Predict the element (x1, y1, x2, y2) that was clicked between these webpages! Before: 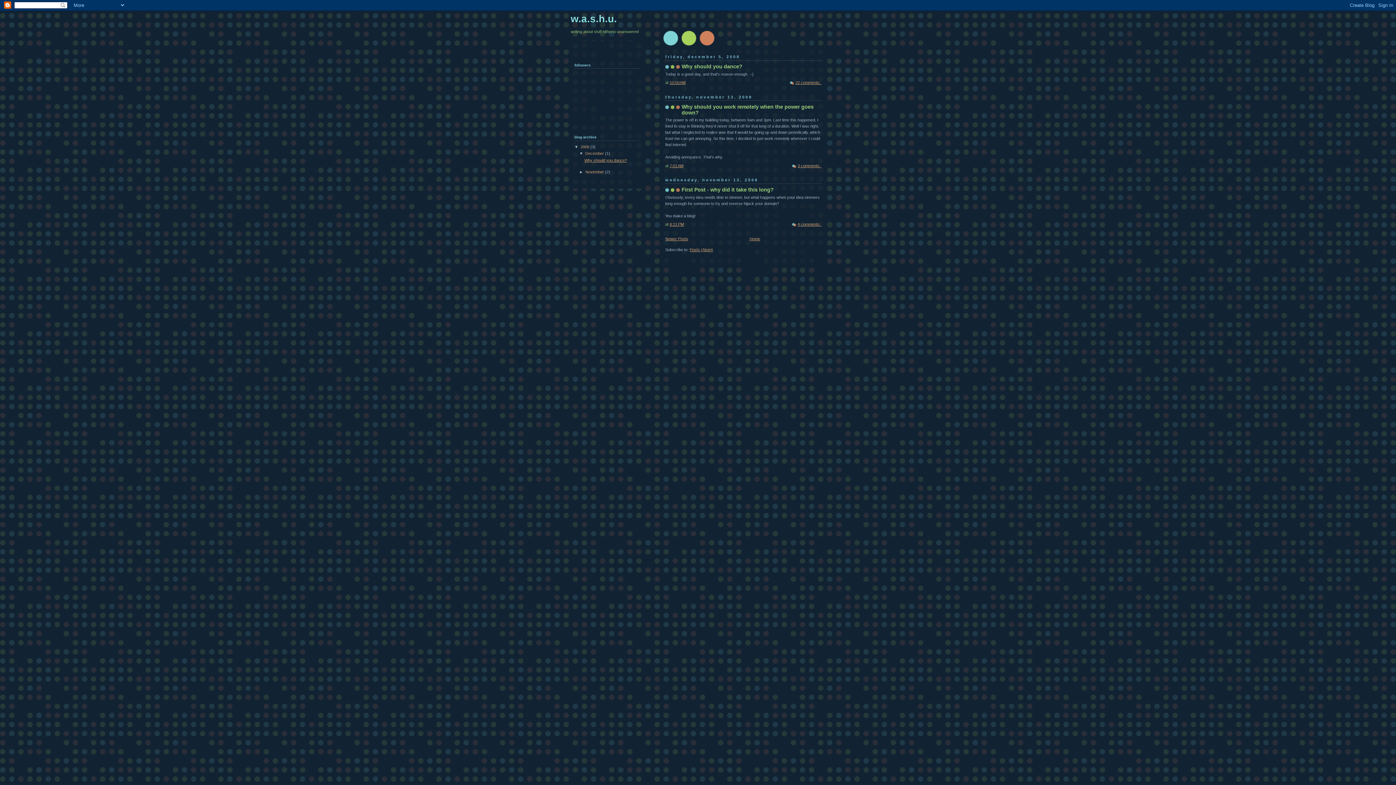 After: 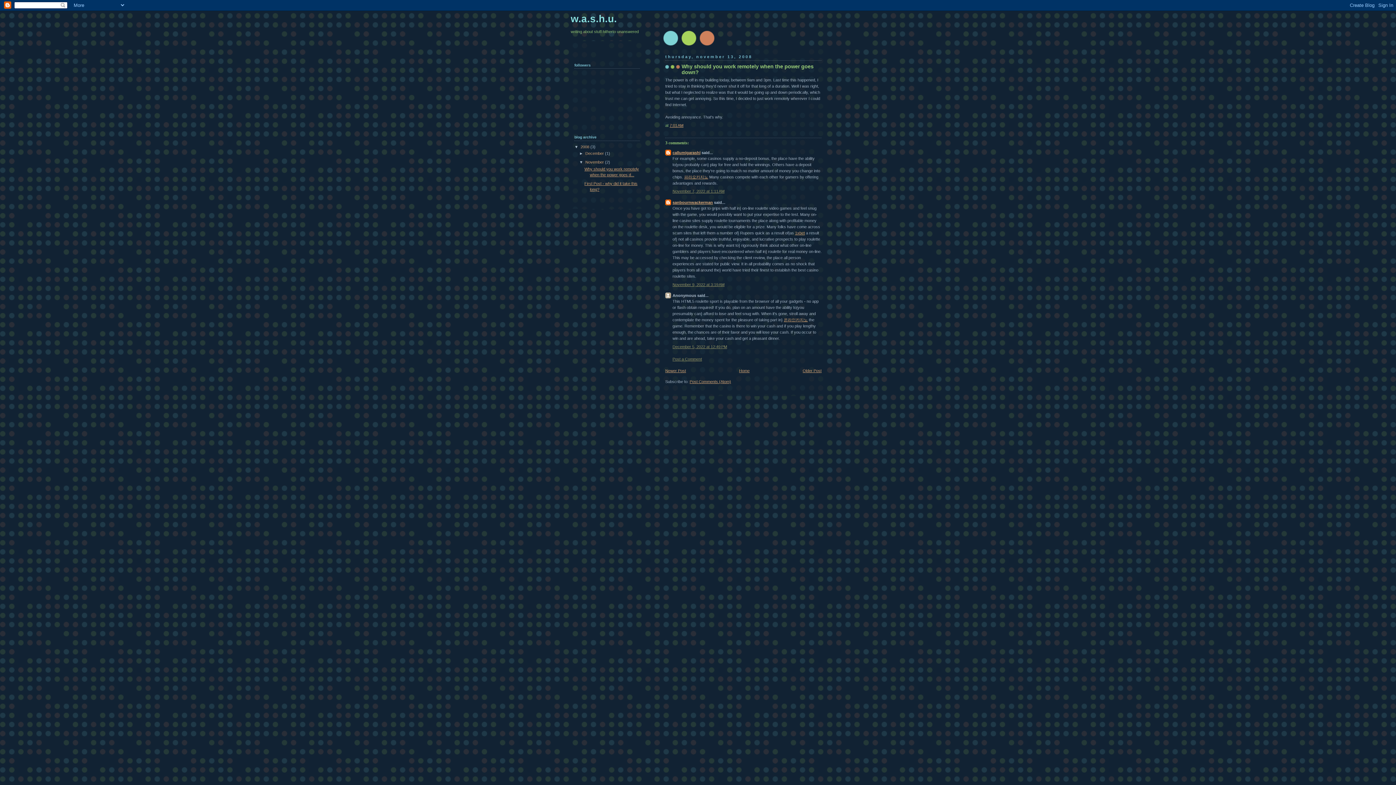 Action: label: Why should you work remotely when the power goes down? bbox: (681, 103, 813, 115)